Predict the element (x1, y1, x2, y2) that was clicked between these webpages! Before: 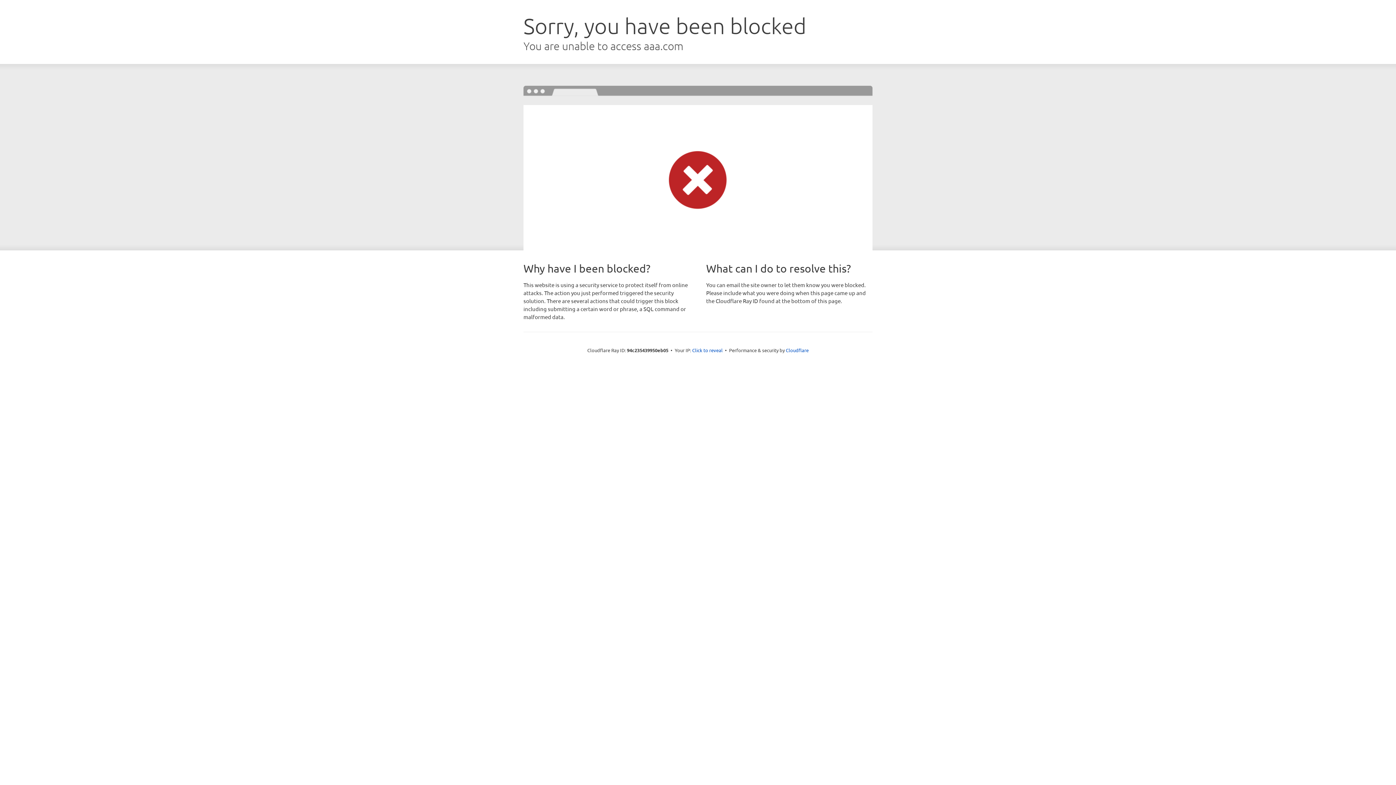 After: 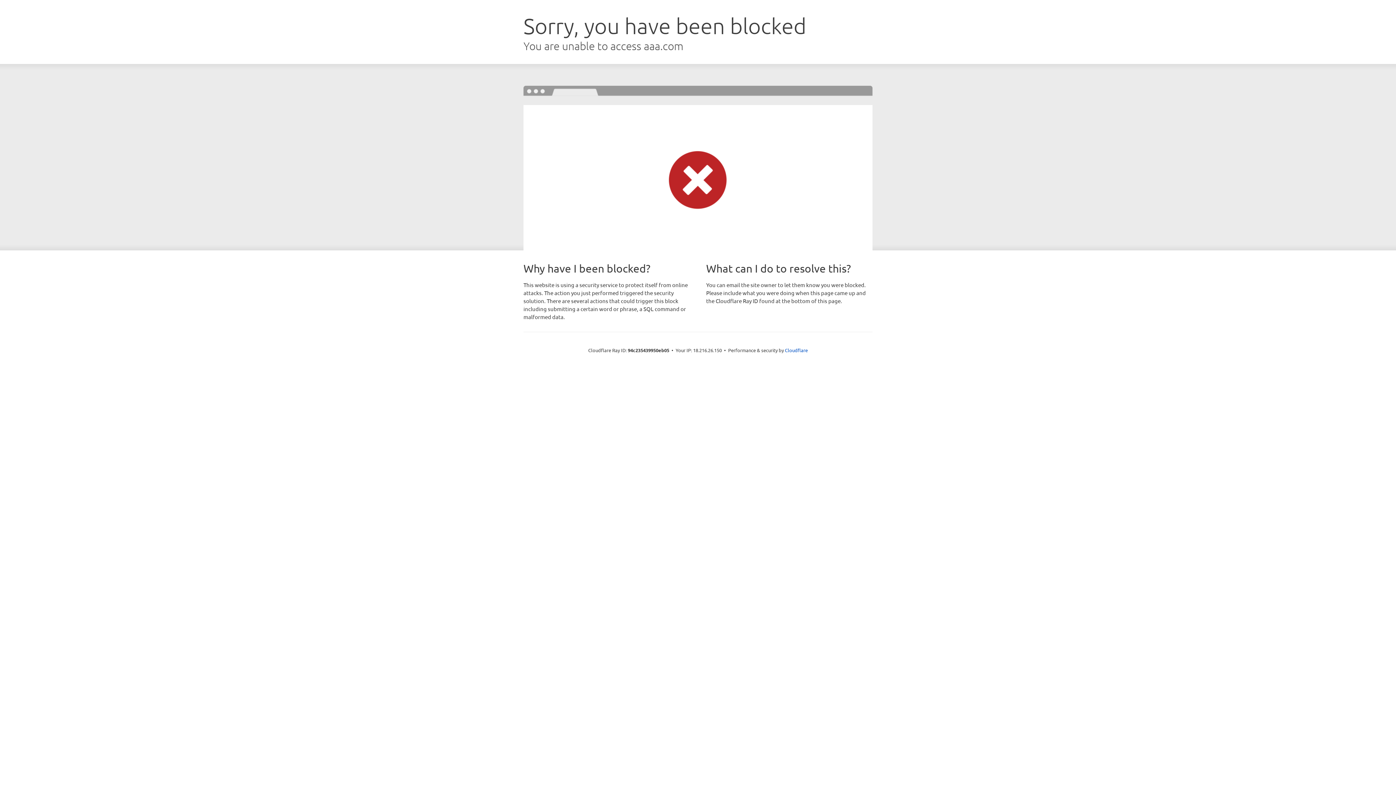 Action: label: Click to reveal bbox: (692, 346, 722, 353)